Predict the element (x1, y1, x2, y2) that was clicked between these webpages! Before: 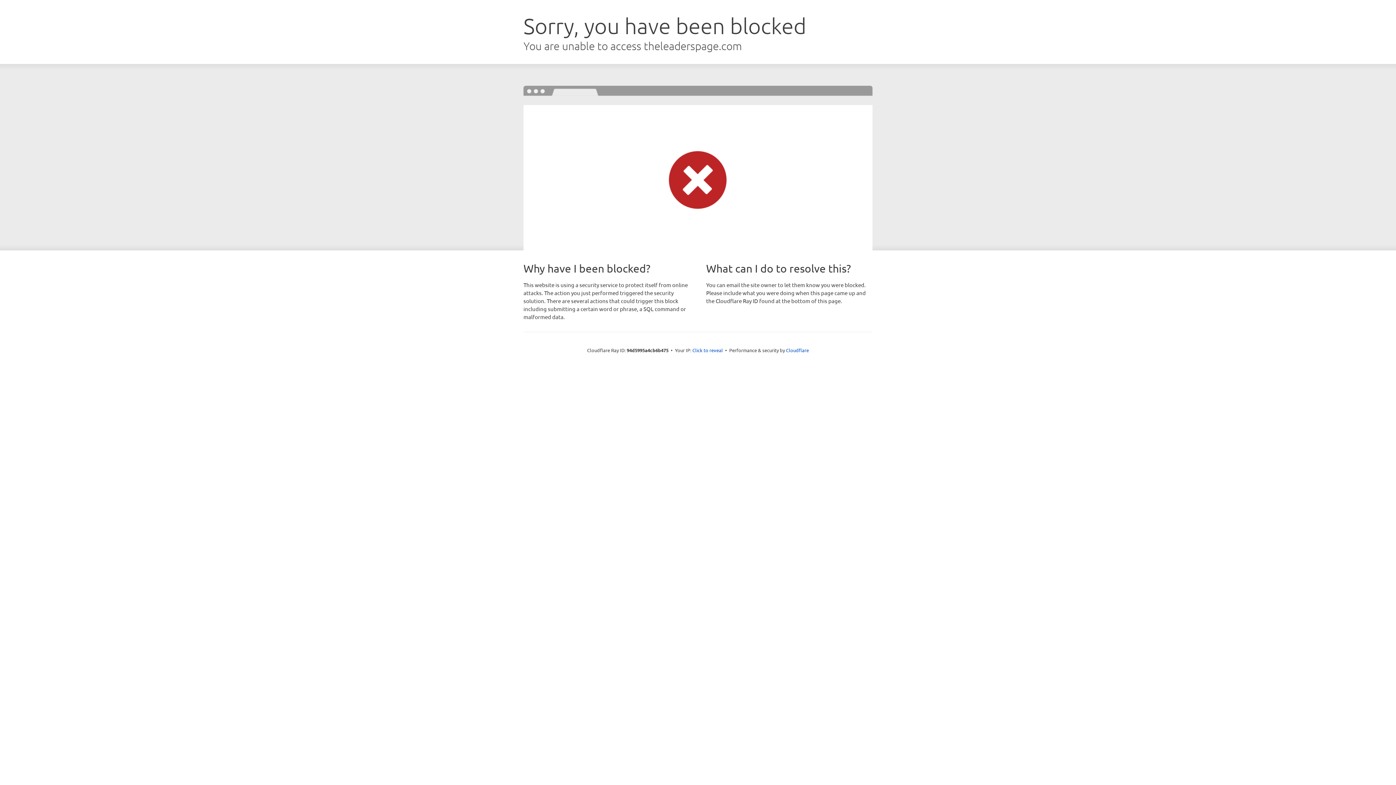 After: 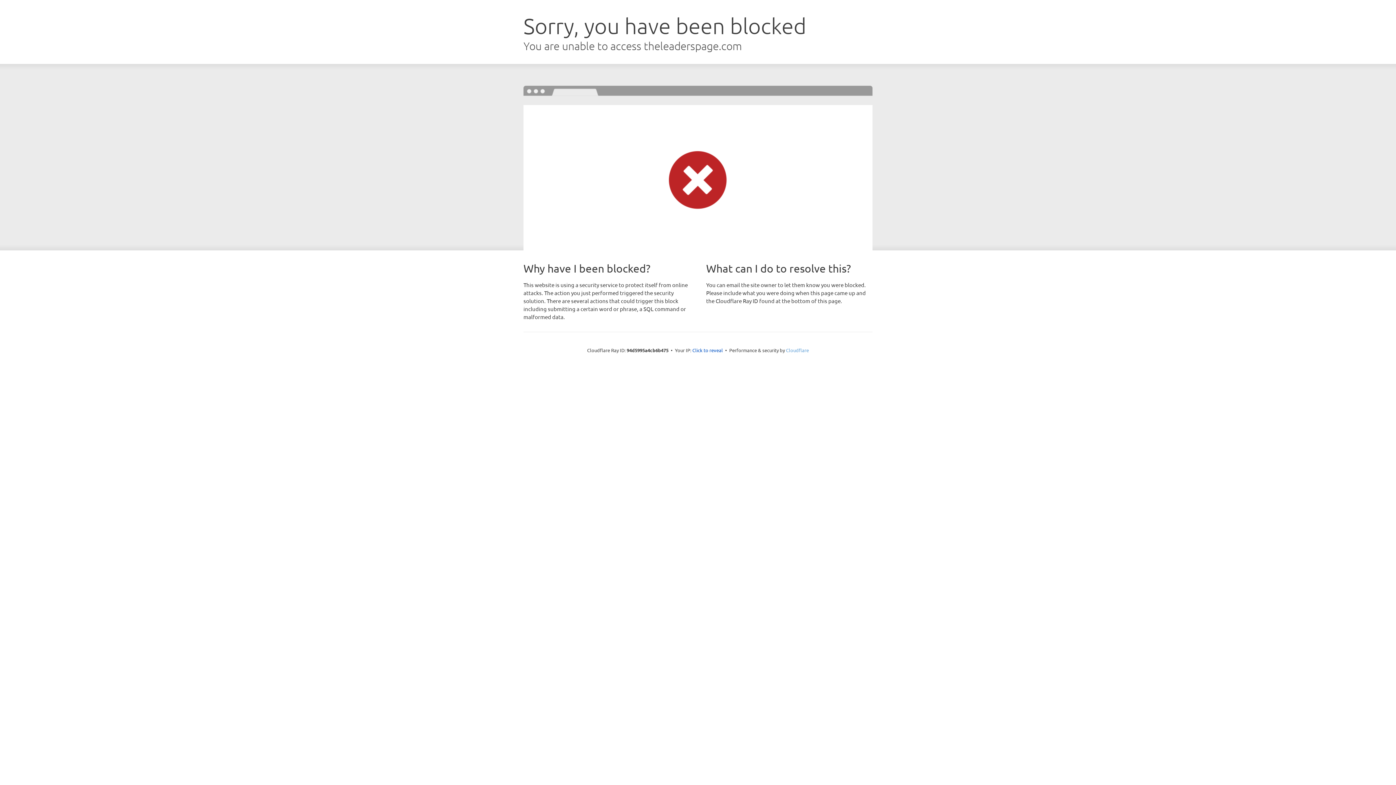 Action: bbox: (786, 347, 809, 353) label: Cloudflare